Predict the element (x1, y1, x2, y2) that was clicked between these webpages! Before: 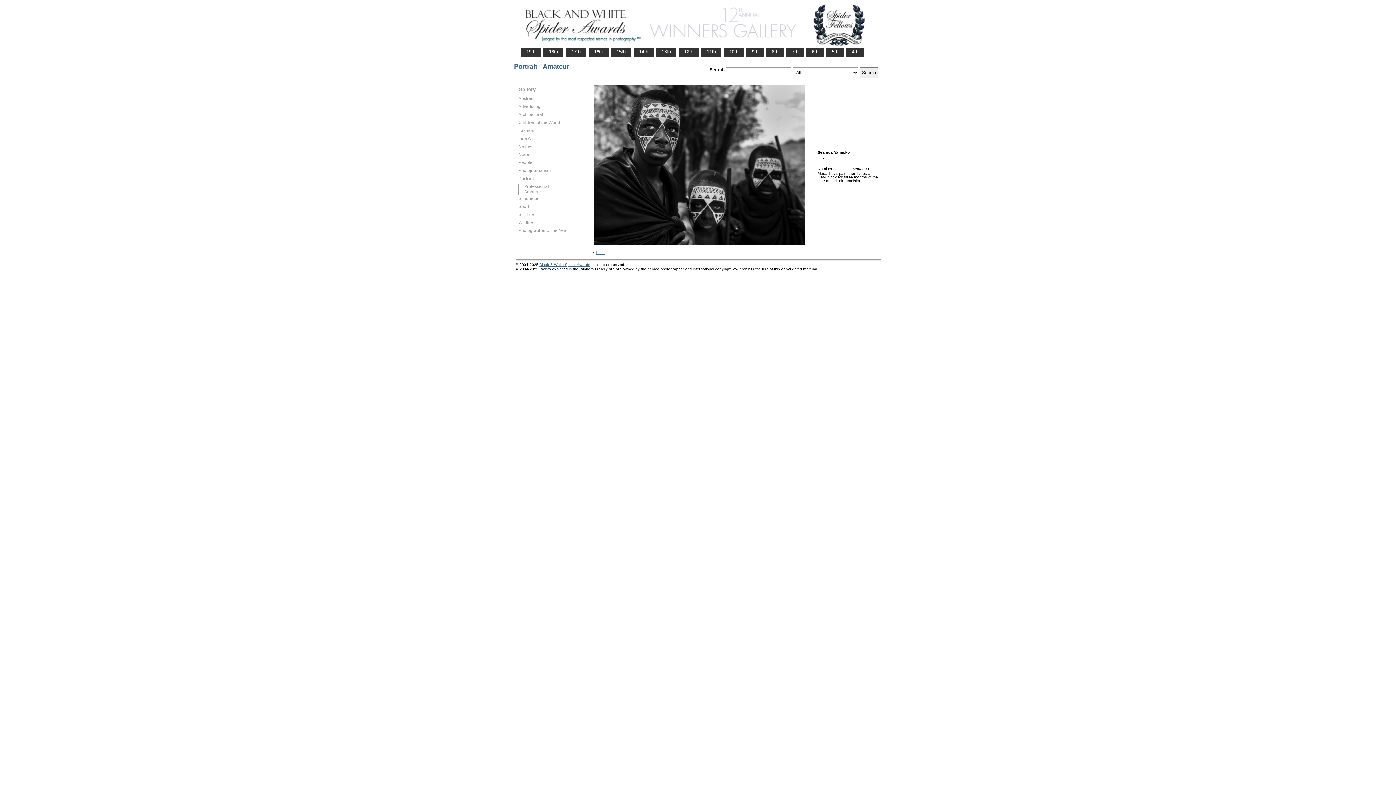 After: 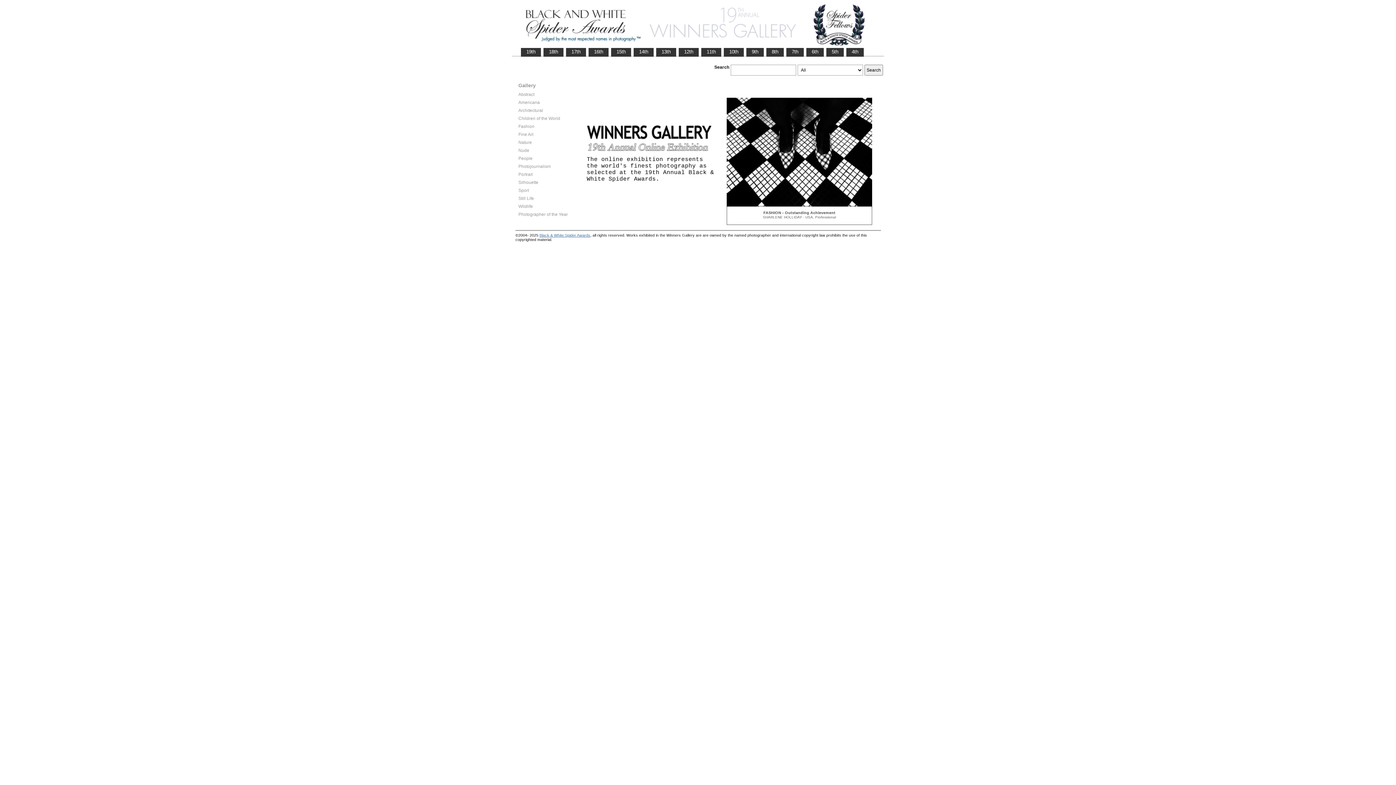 Action: bbox: (521, 48, 540, 55) label:    19th   